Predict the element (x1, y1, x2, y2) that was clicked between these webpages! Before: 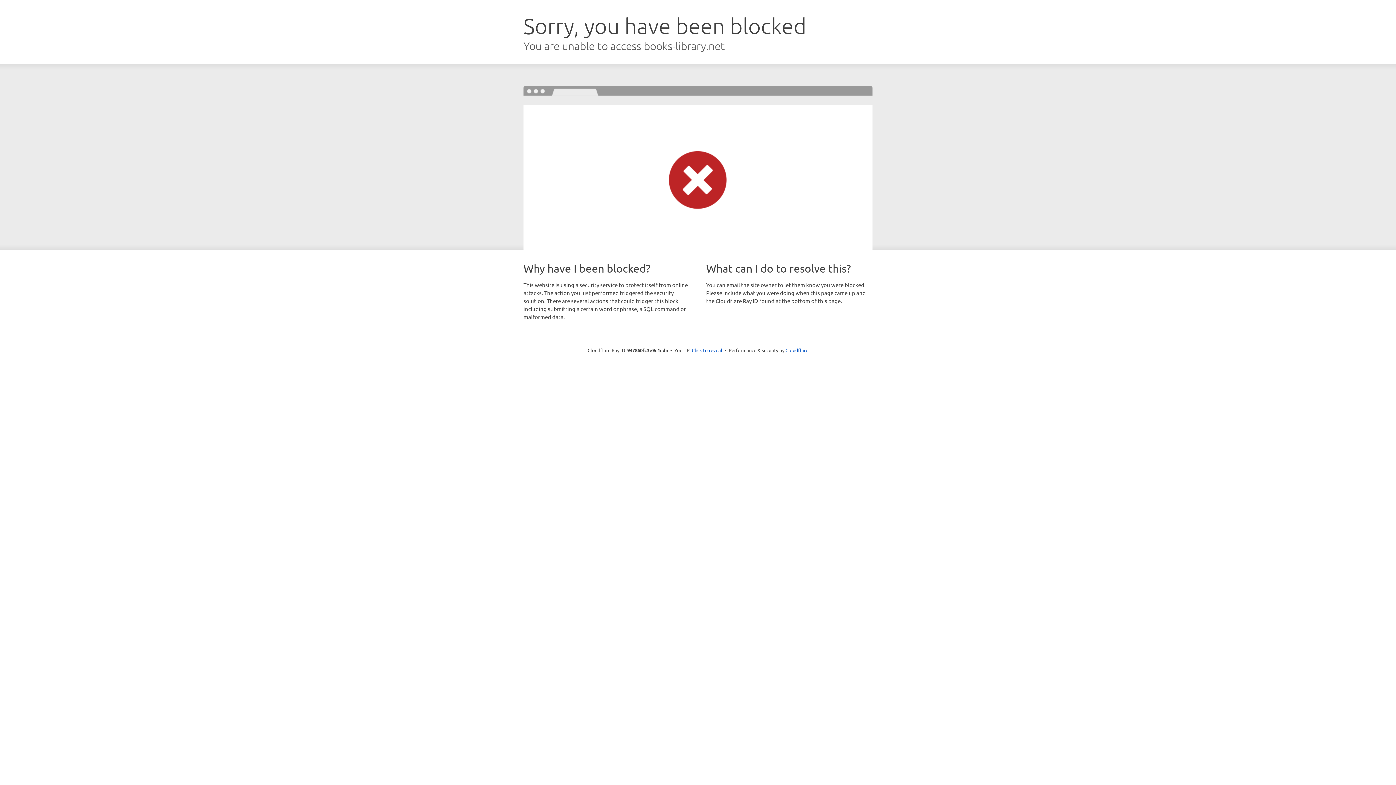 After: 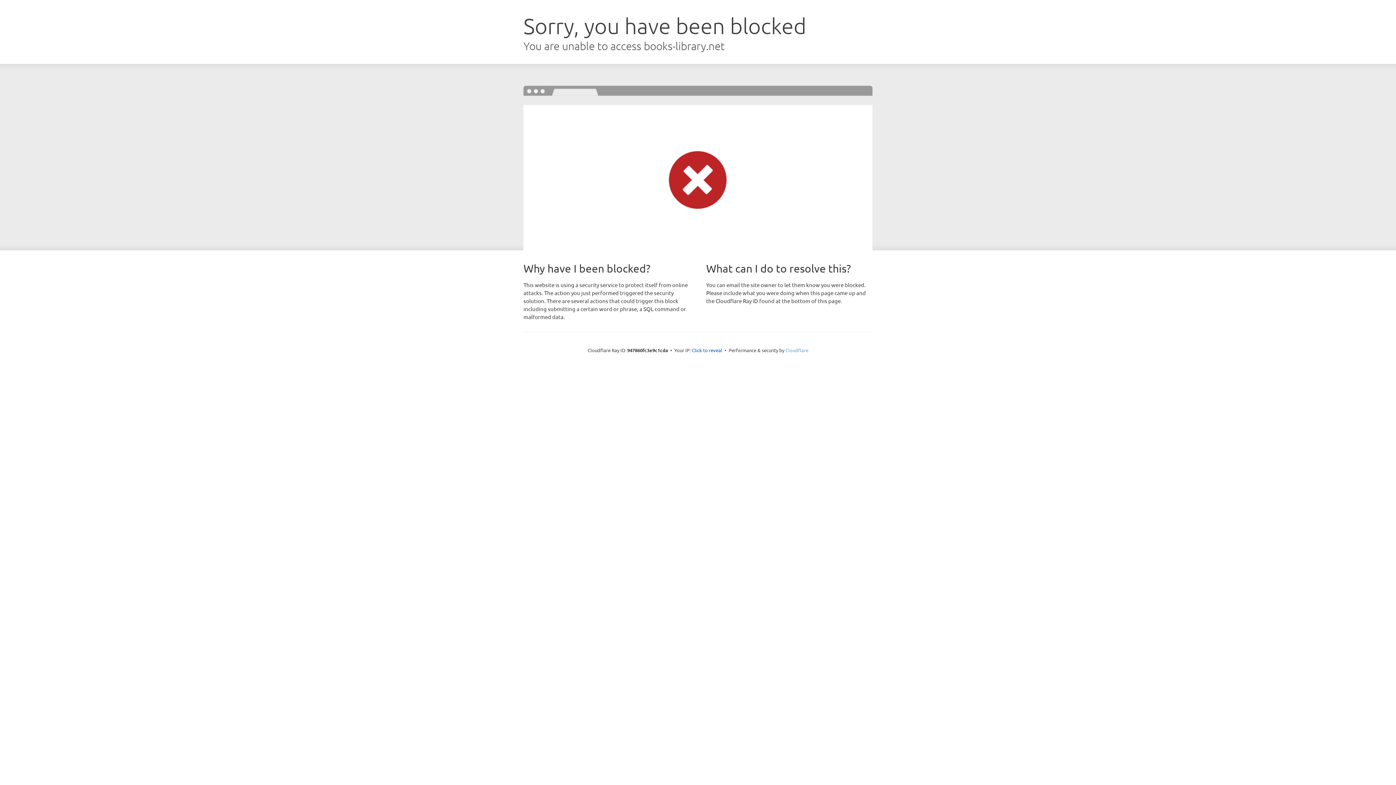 Action: bbox: (785, 347, 808, 353) label: Cloudflare